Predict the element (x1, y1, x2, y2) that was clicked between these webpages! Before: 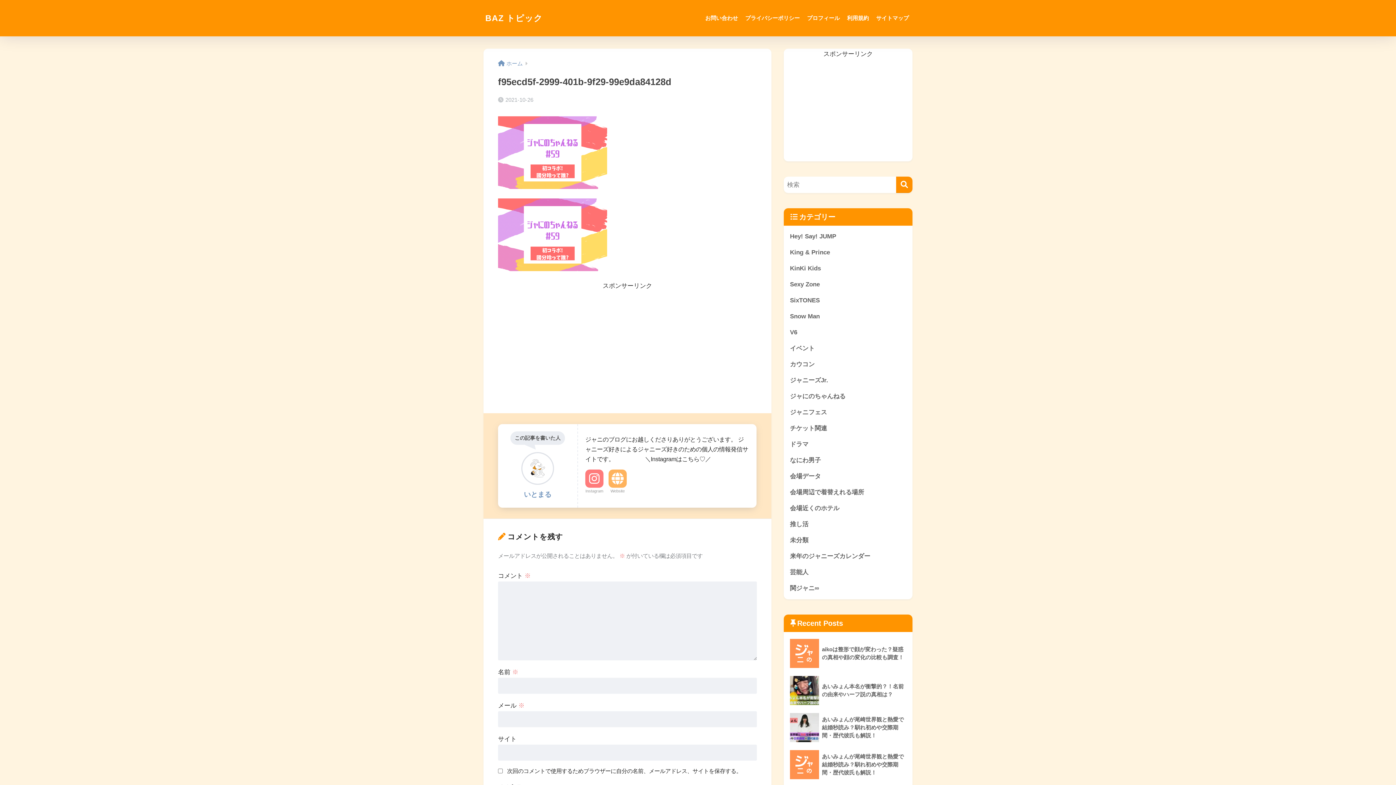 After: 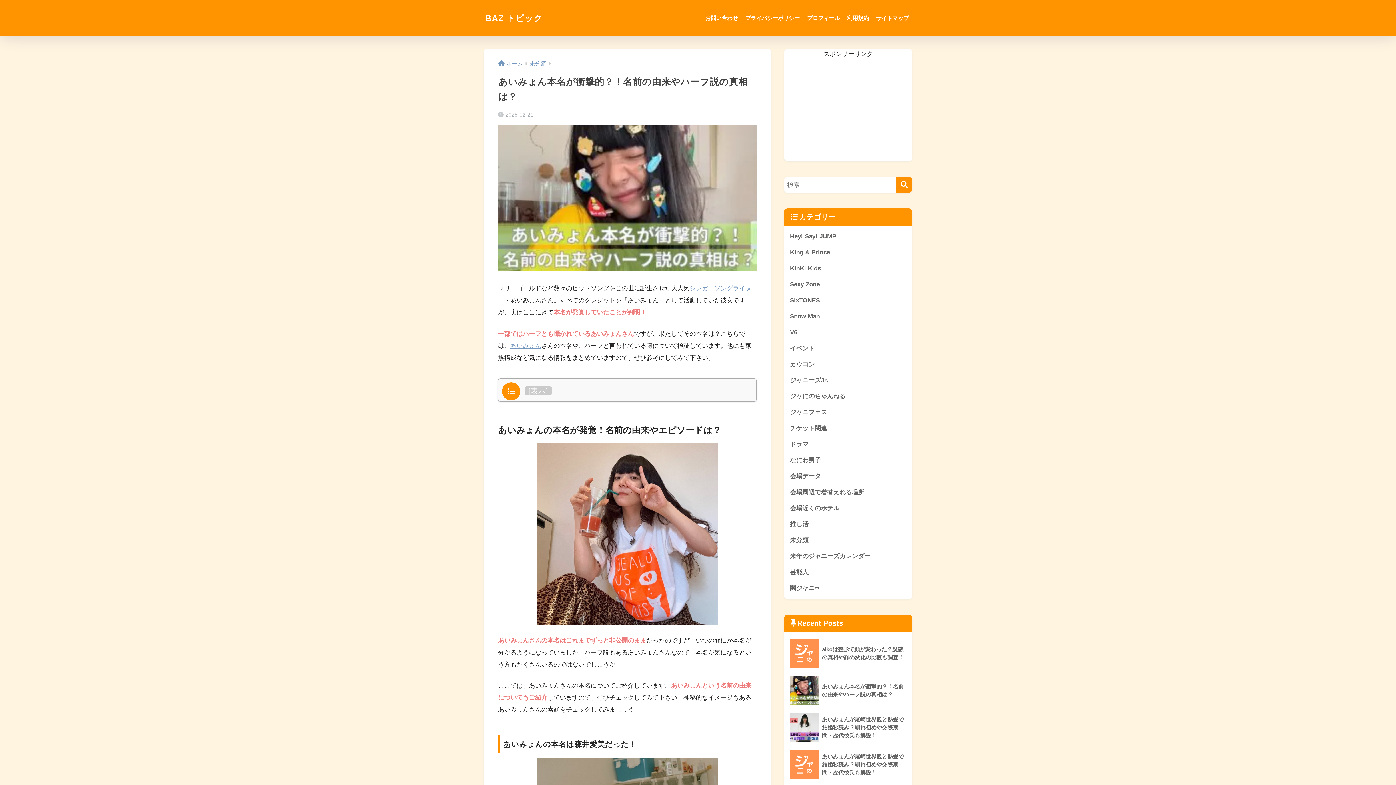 Action: bbox: (787, 672, 909, 709) label: 	あいみょん本名が衝撃的？！名前の由来やハーフ説の真相は？